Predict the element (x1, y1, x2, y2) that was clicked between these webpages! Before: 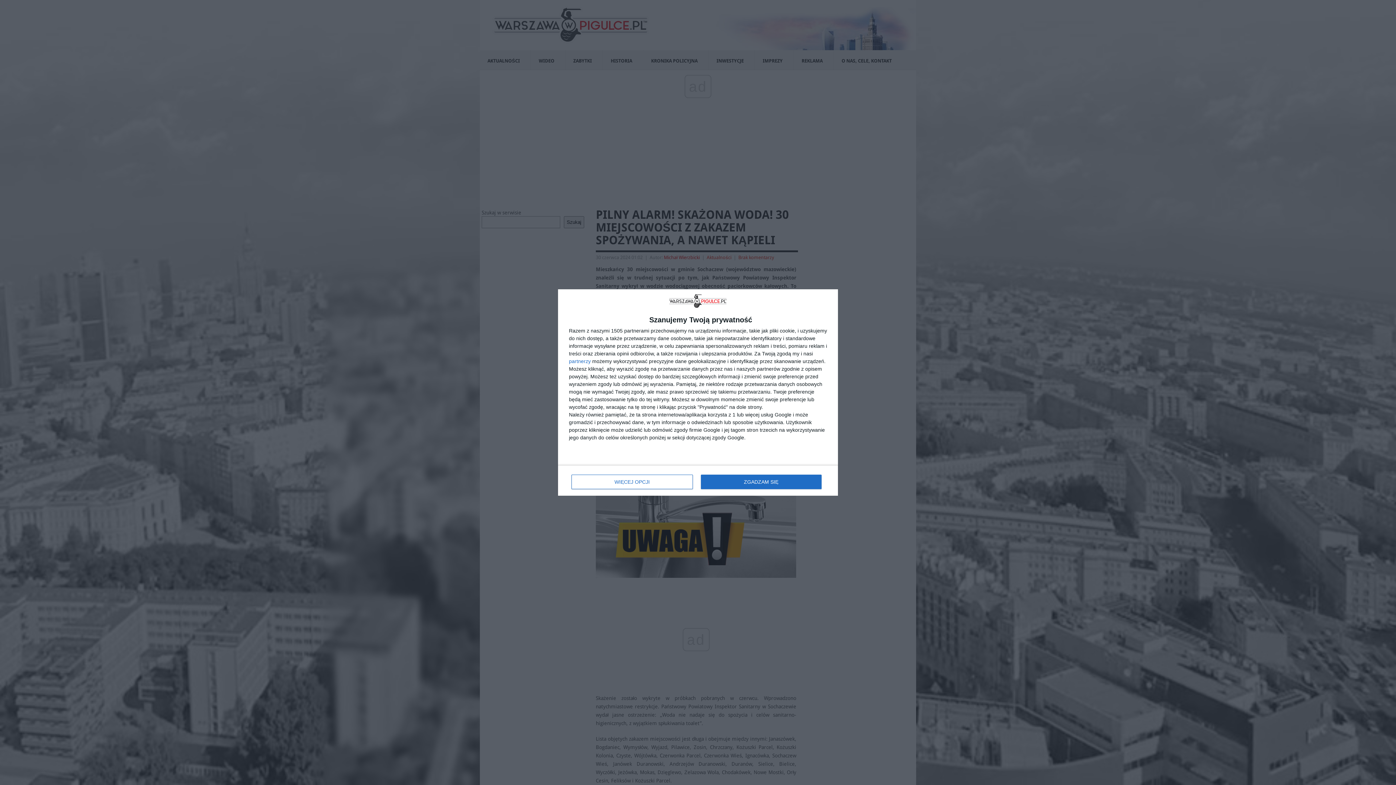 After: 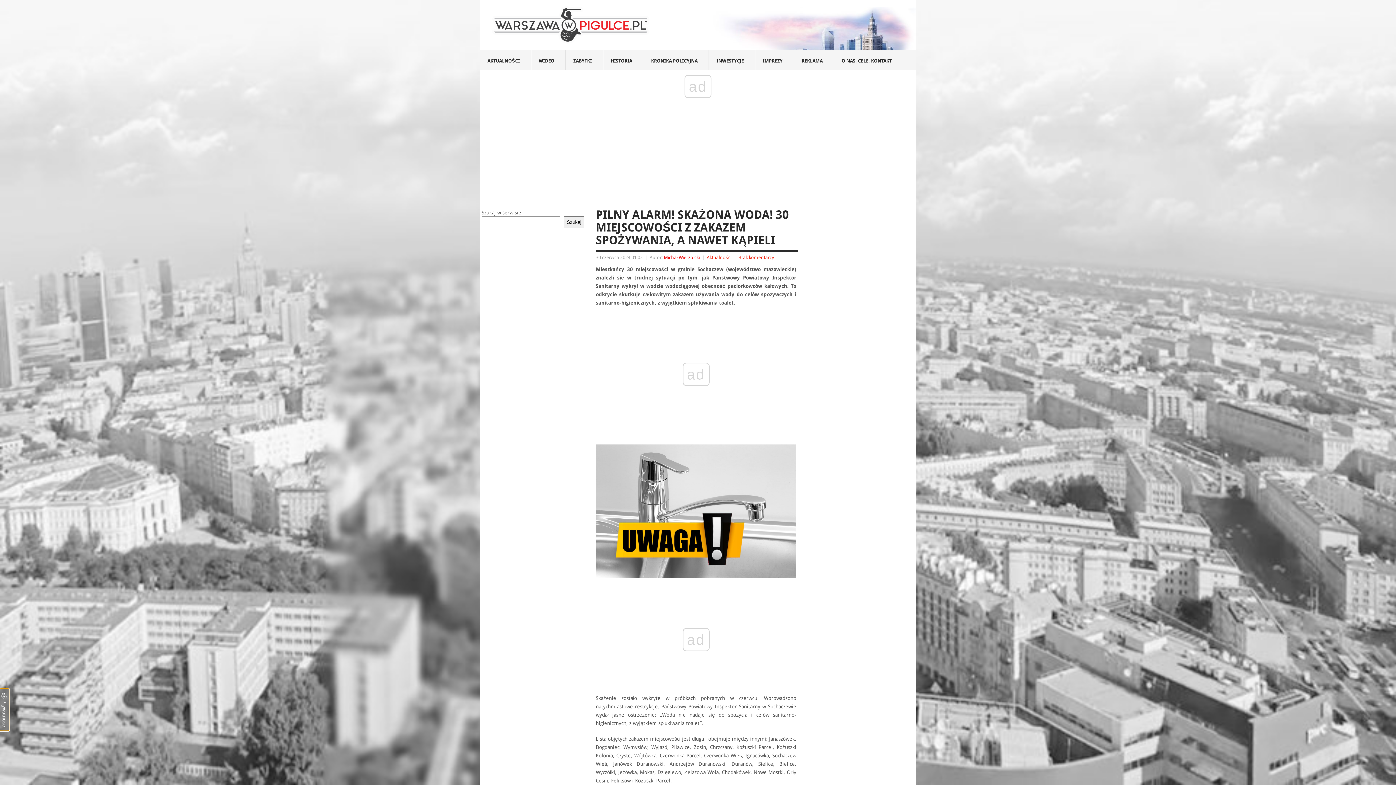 Action: bbox: (700, 474, 821, 489) label: ZGADZAM SIĘ